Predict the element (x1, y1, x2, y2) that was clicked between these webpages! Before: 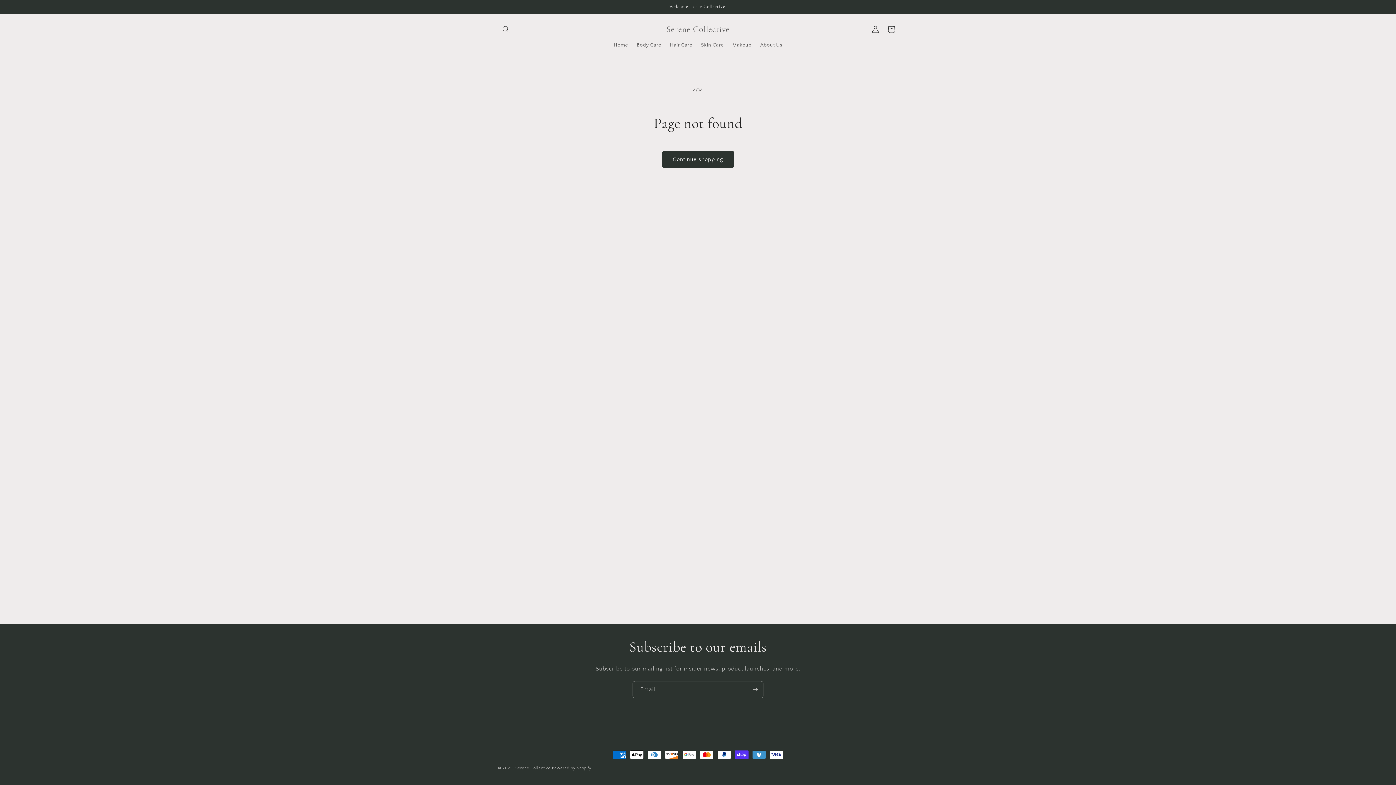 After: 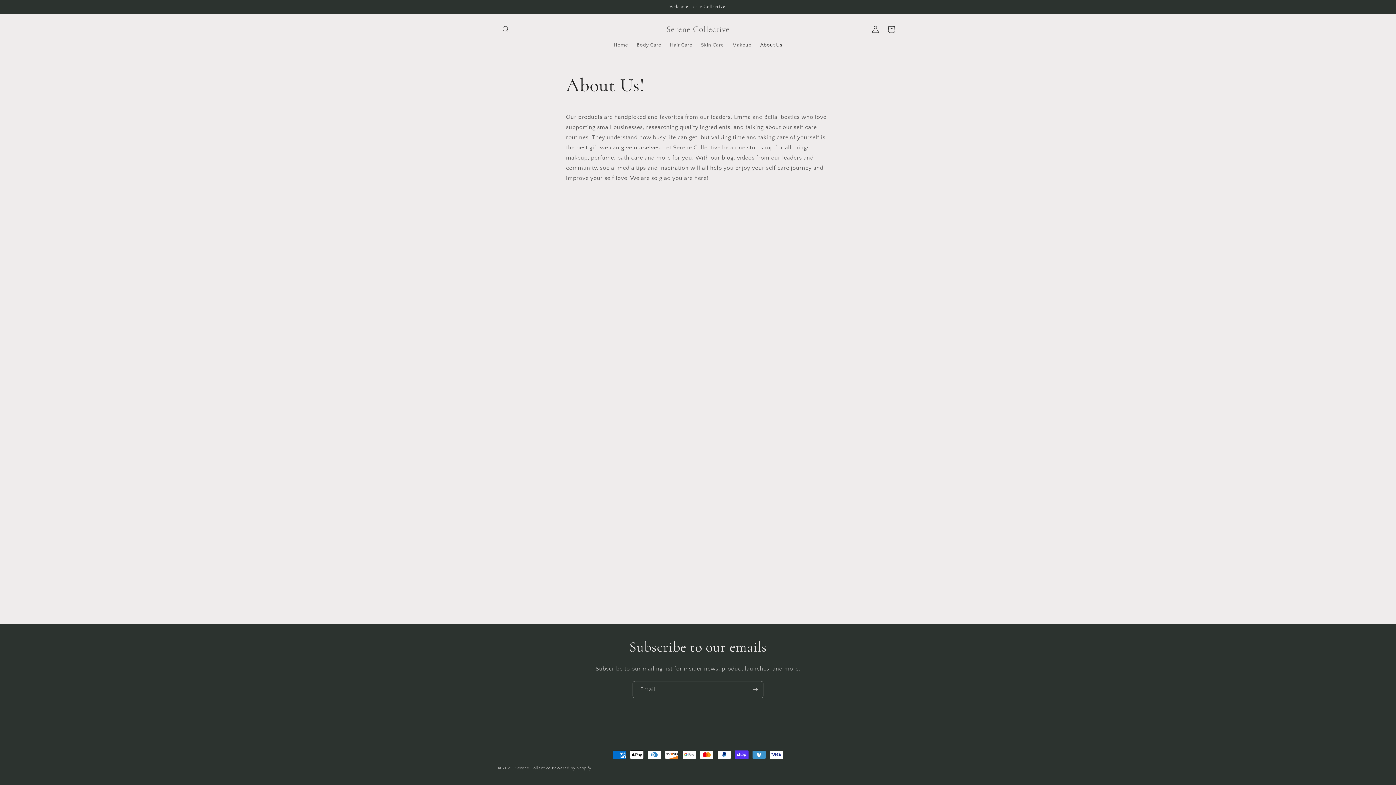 Action: label: About Us bbox: (756, 37, 786, 52)